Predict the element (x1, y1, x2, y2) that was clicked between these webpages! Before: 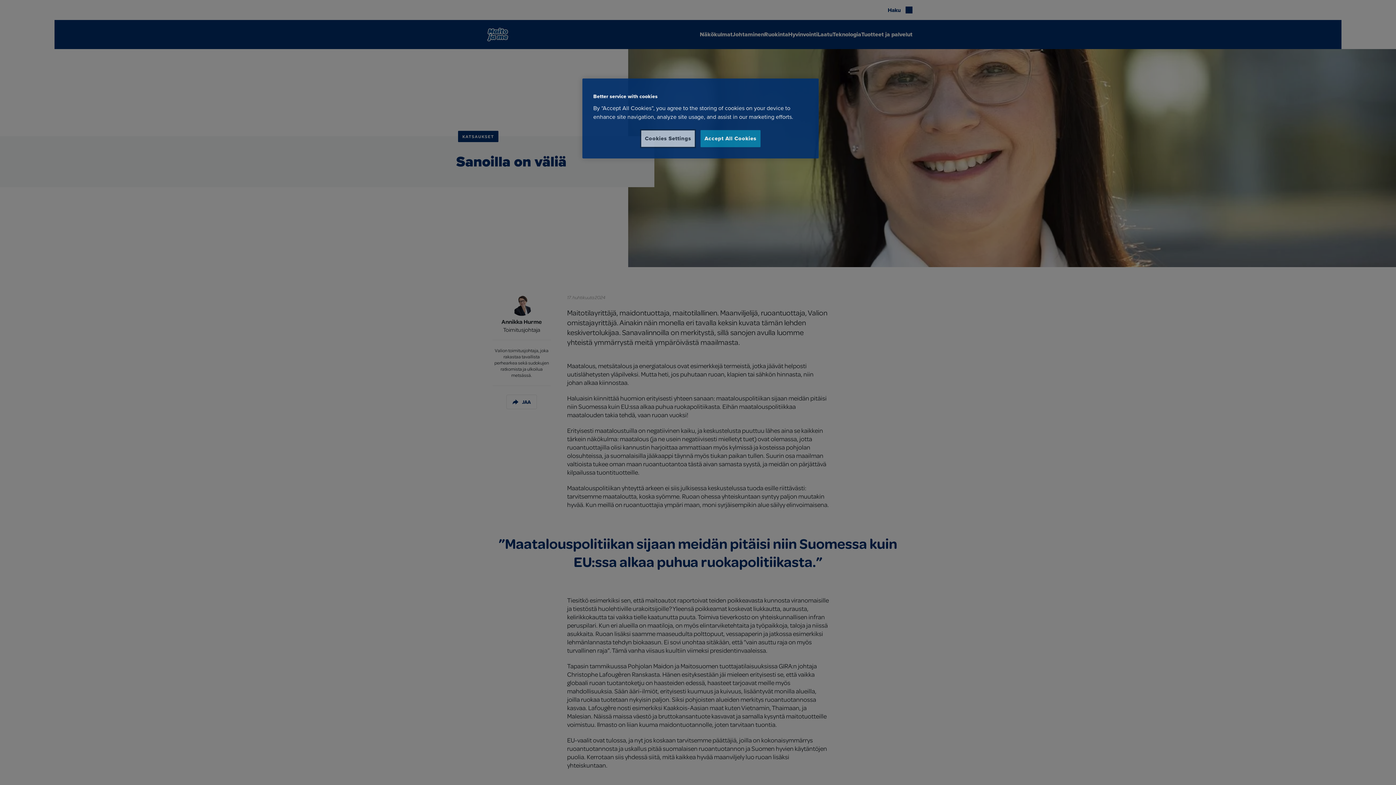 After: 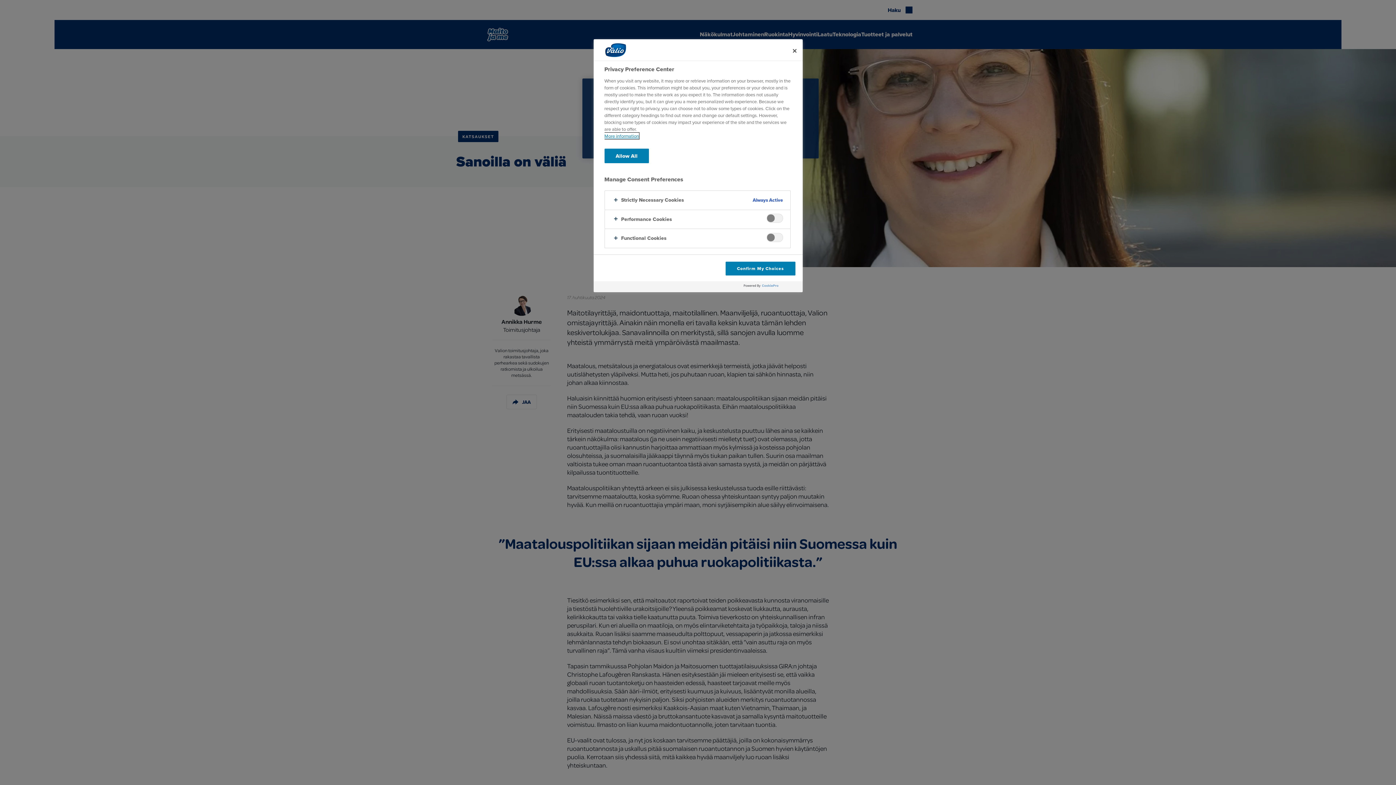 Action: label: Cookies Settings bbox: (641, 130, 695, 147)